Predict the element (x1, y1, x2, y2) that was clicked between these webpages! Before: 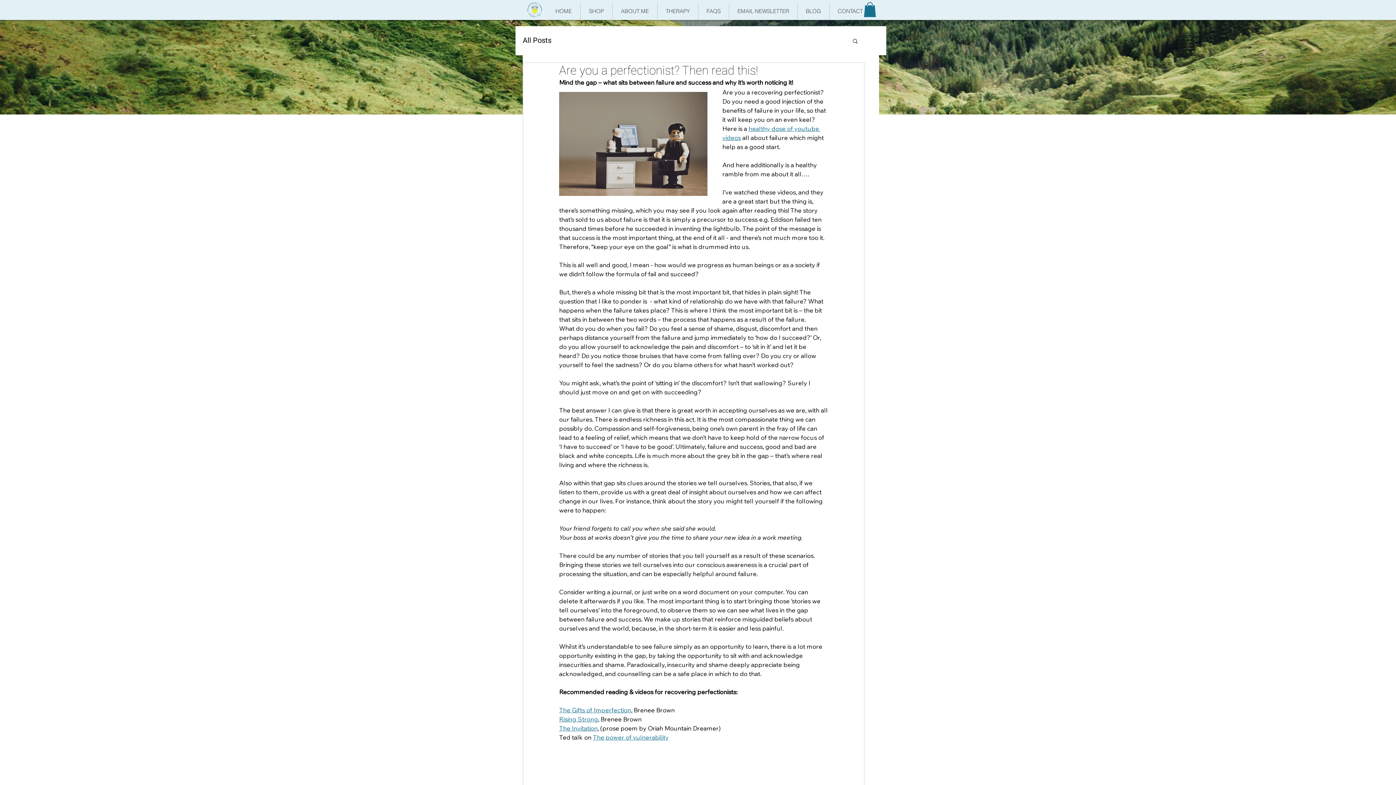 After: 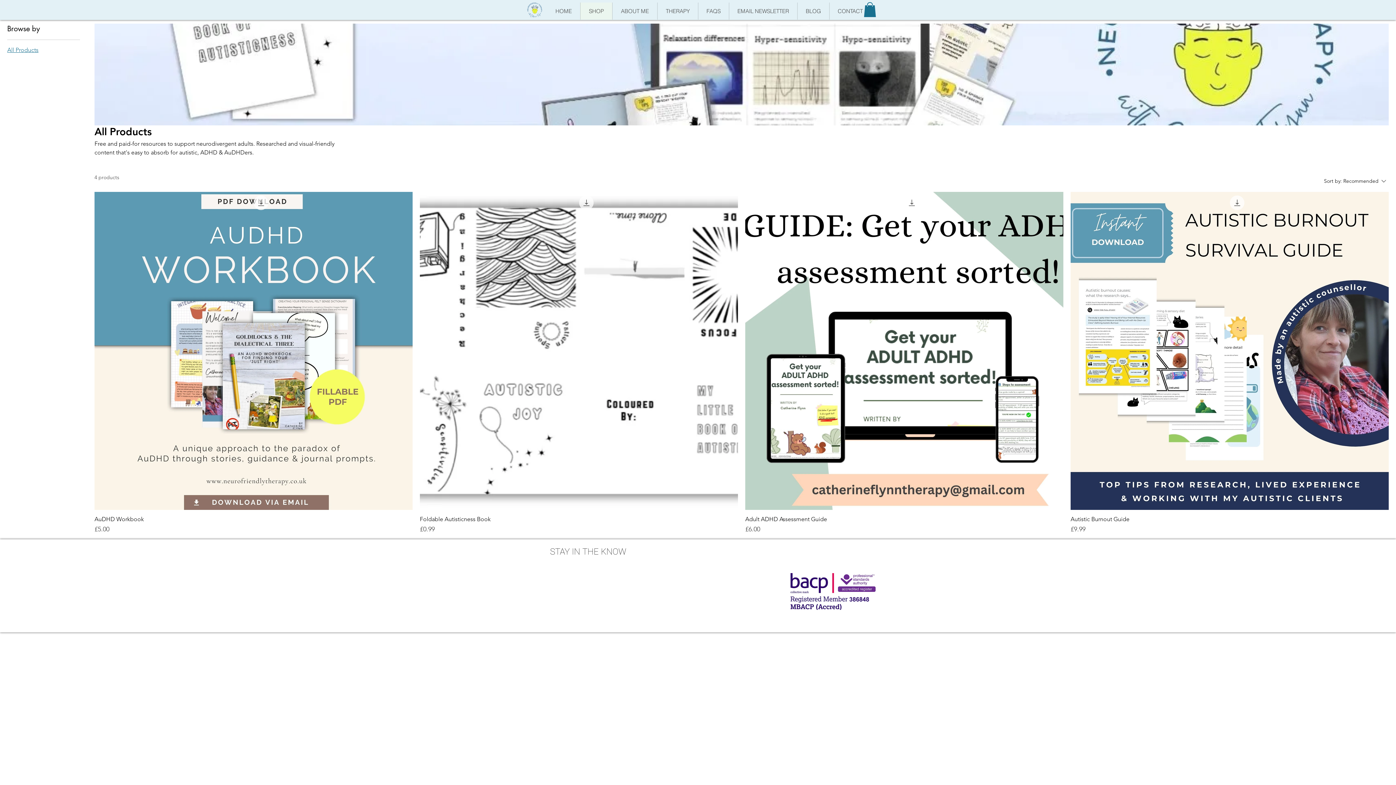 Action: label: SHOP bbox: (580, 2, 612, 19)